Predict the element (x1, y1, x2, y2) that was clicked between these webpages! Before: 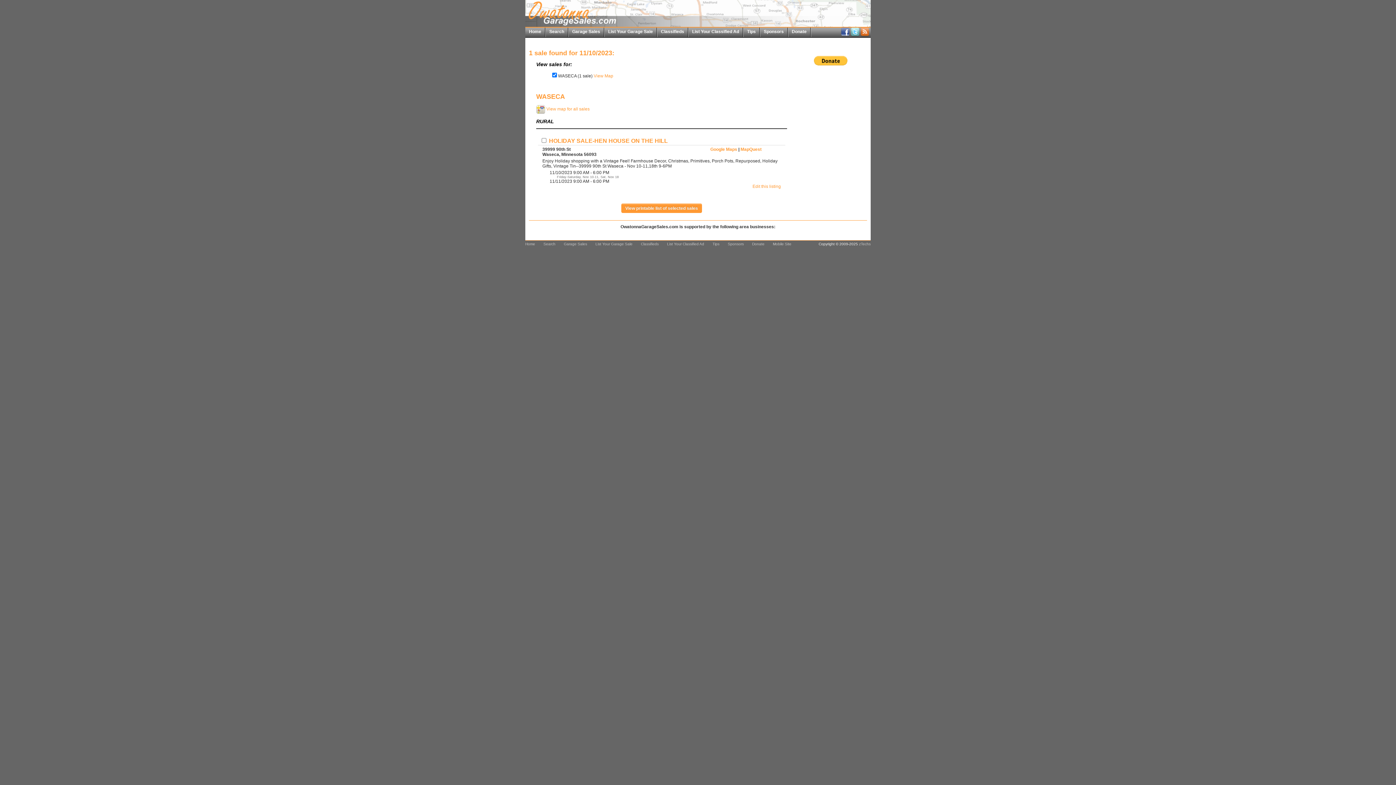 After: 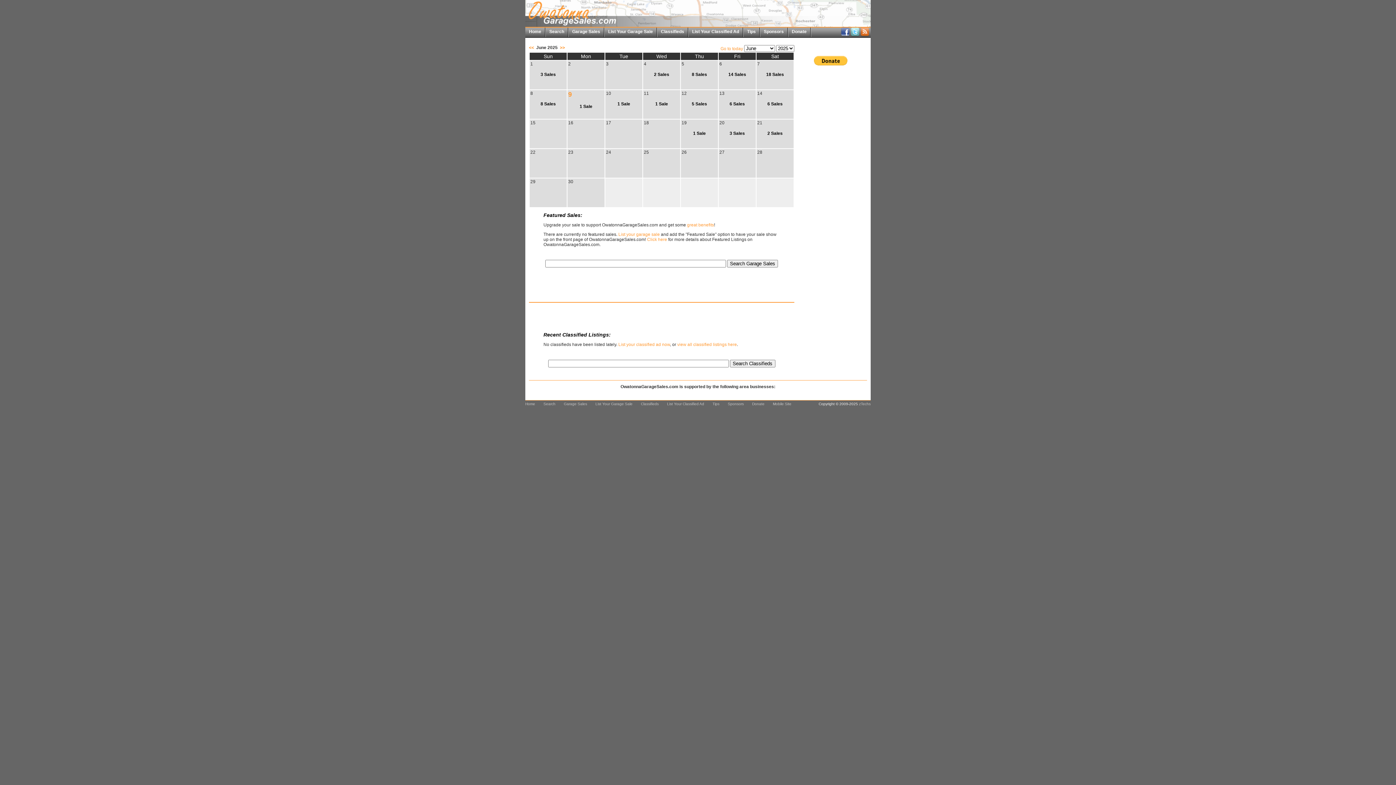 Action: bbox: (525, 22, 870, 28)